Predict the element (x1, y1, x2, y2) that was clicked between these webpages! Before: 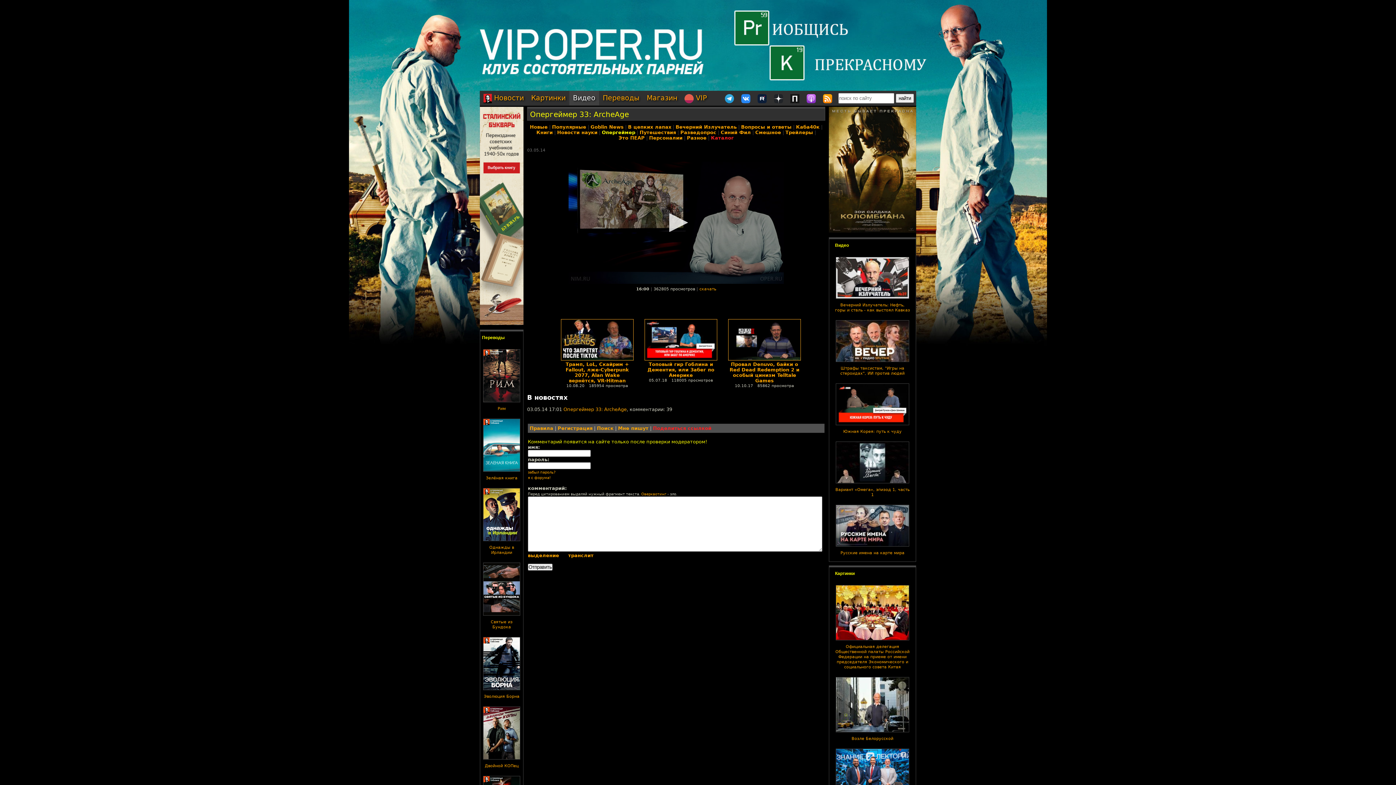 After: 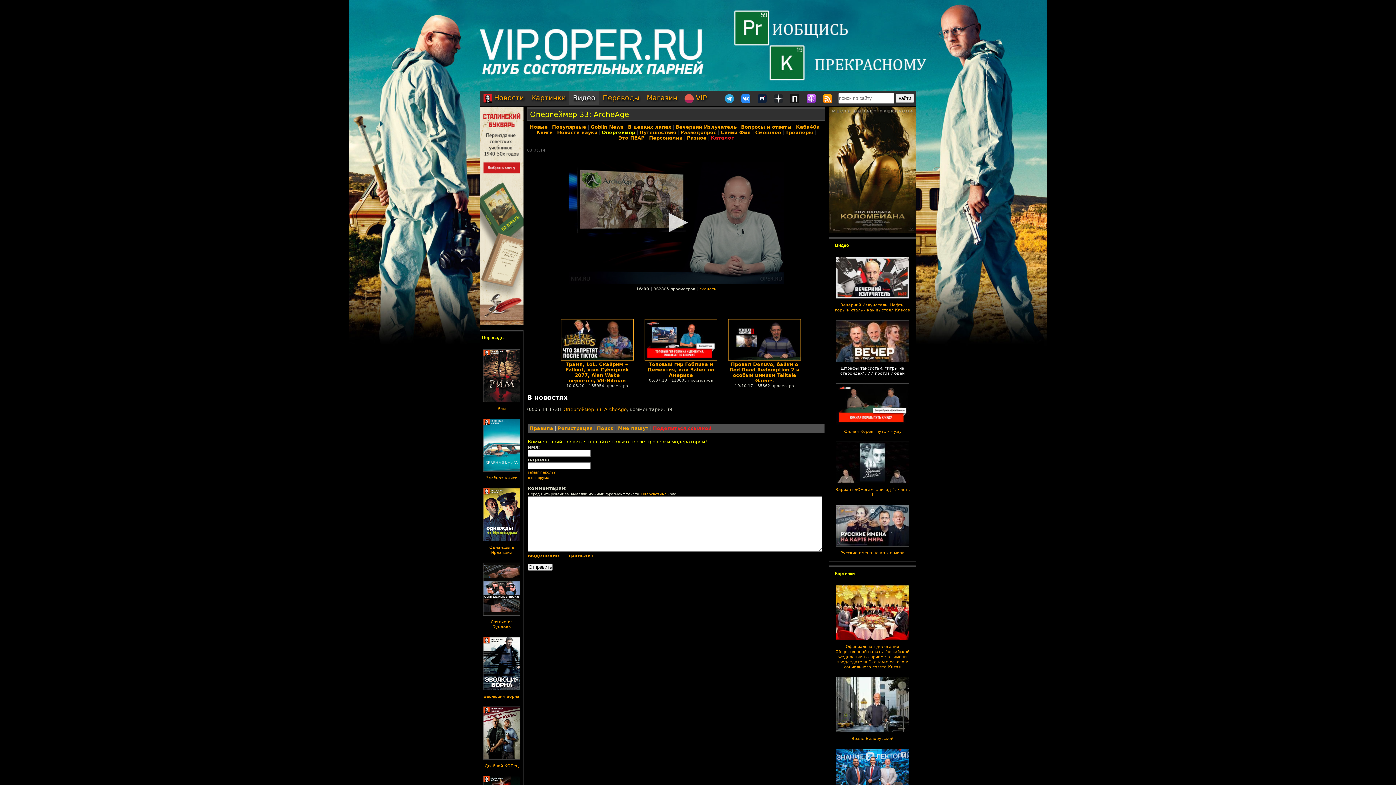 Action: label: Штрафы таксистам, "Игры на стероидах", ИИ против людей bbox: (840, 366, 904, 376)